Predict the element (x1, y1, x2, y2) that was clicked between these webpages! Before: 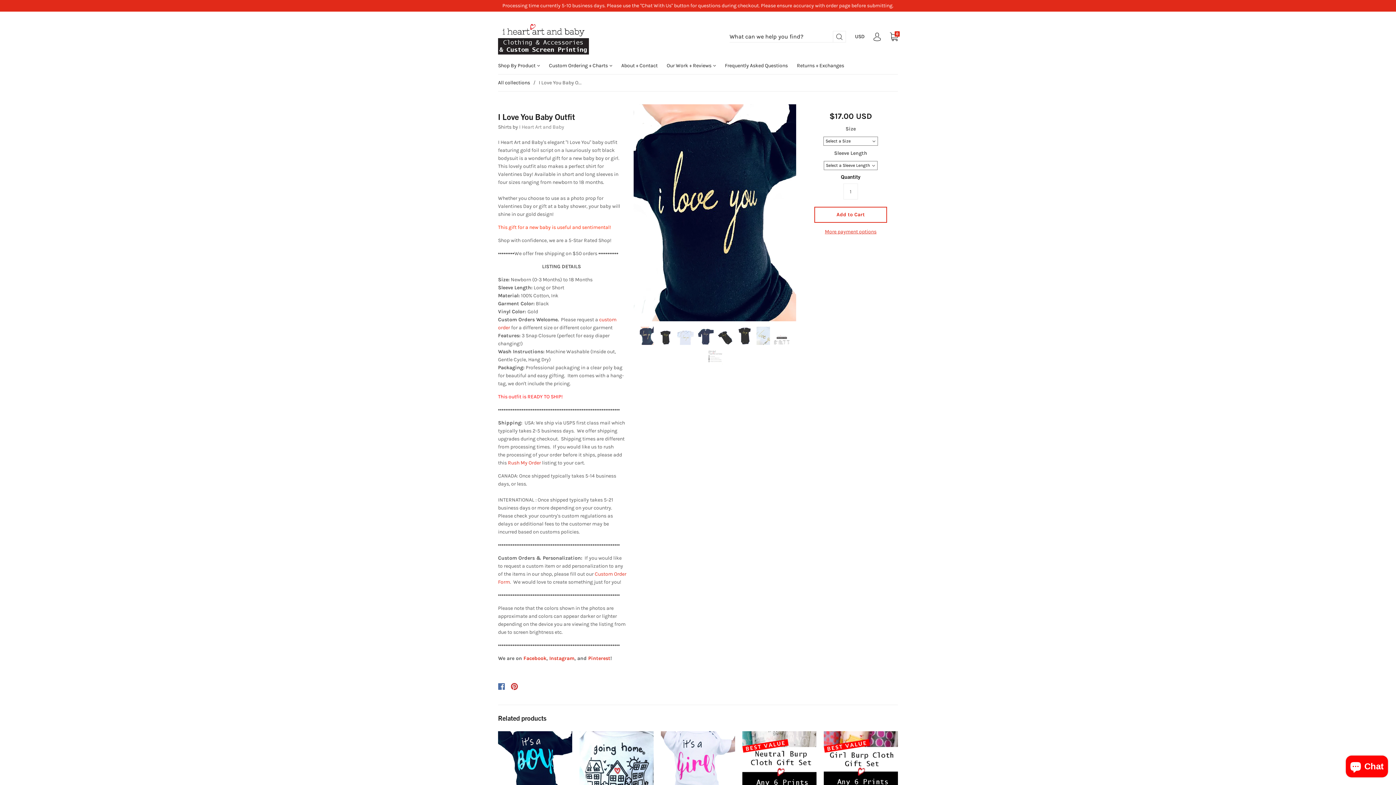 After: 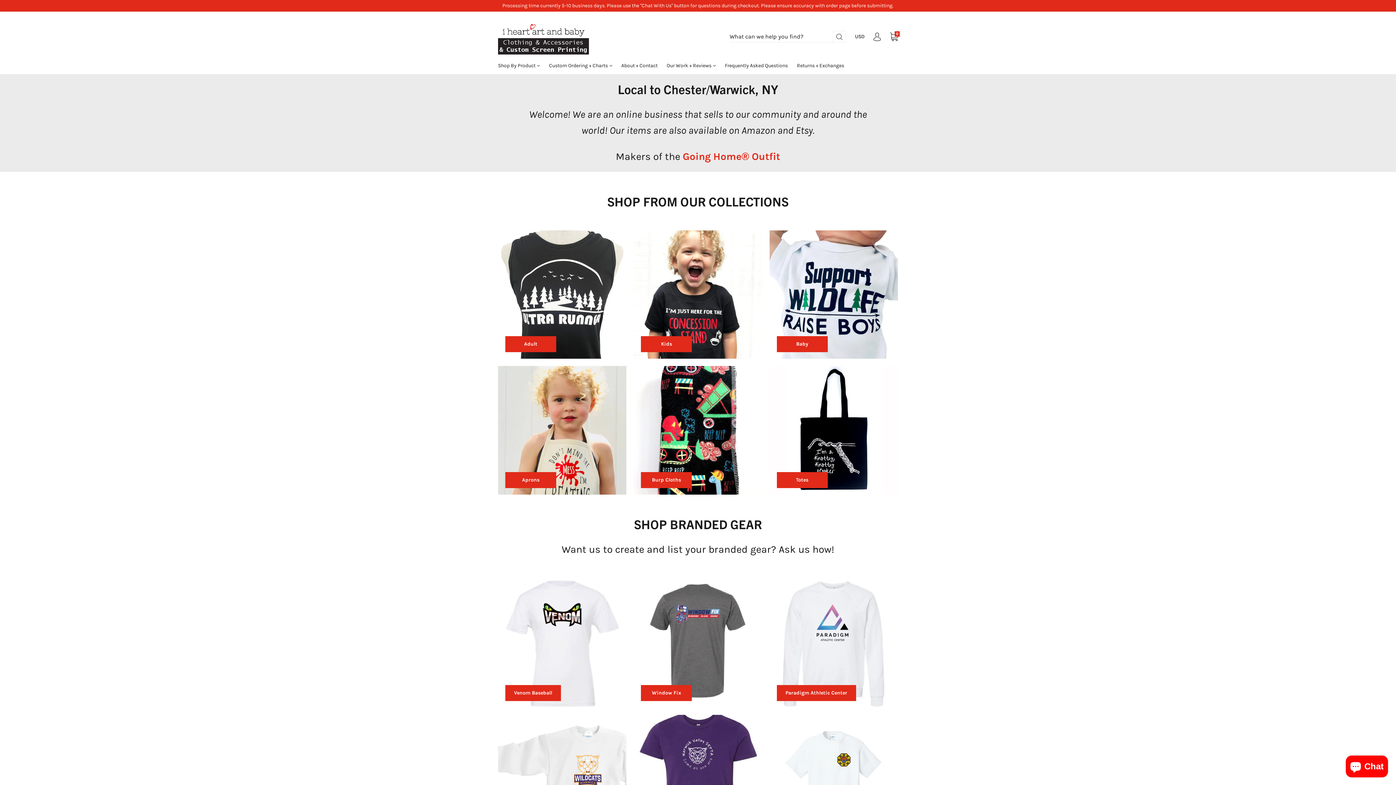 Action: bbox: (498, 18, 589, 54)